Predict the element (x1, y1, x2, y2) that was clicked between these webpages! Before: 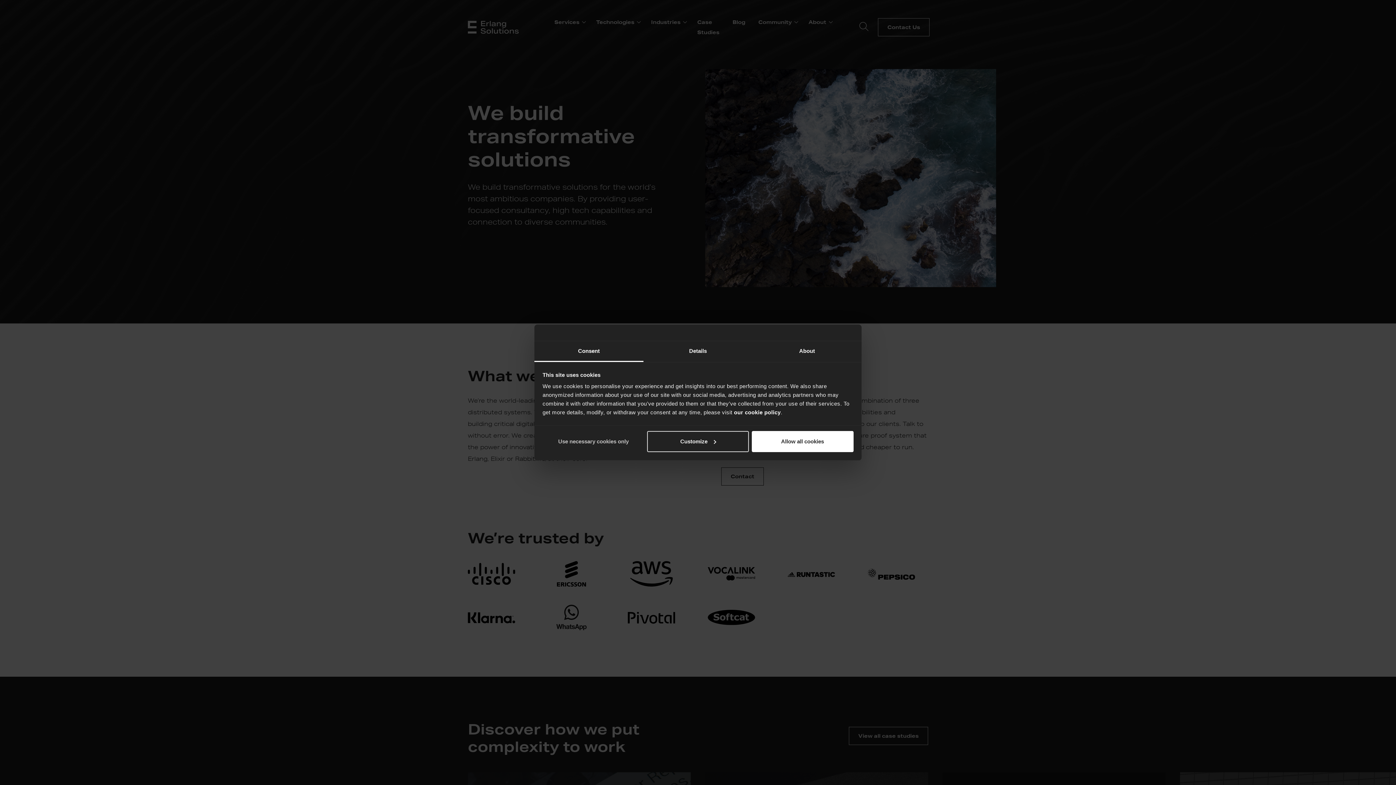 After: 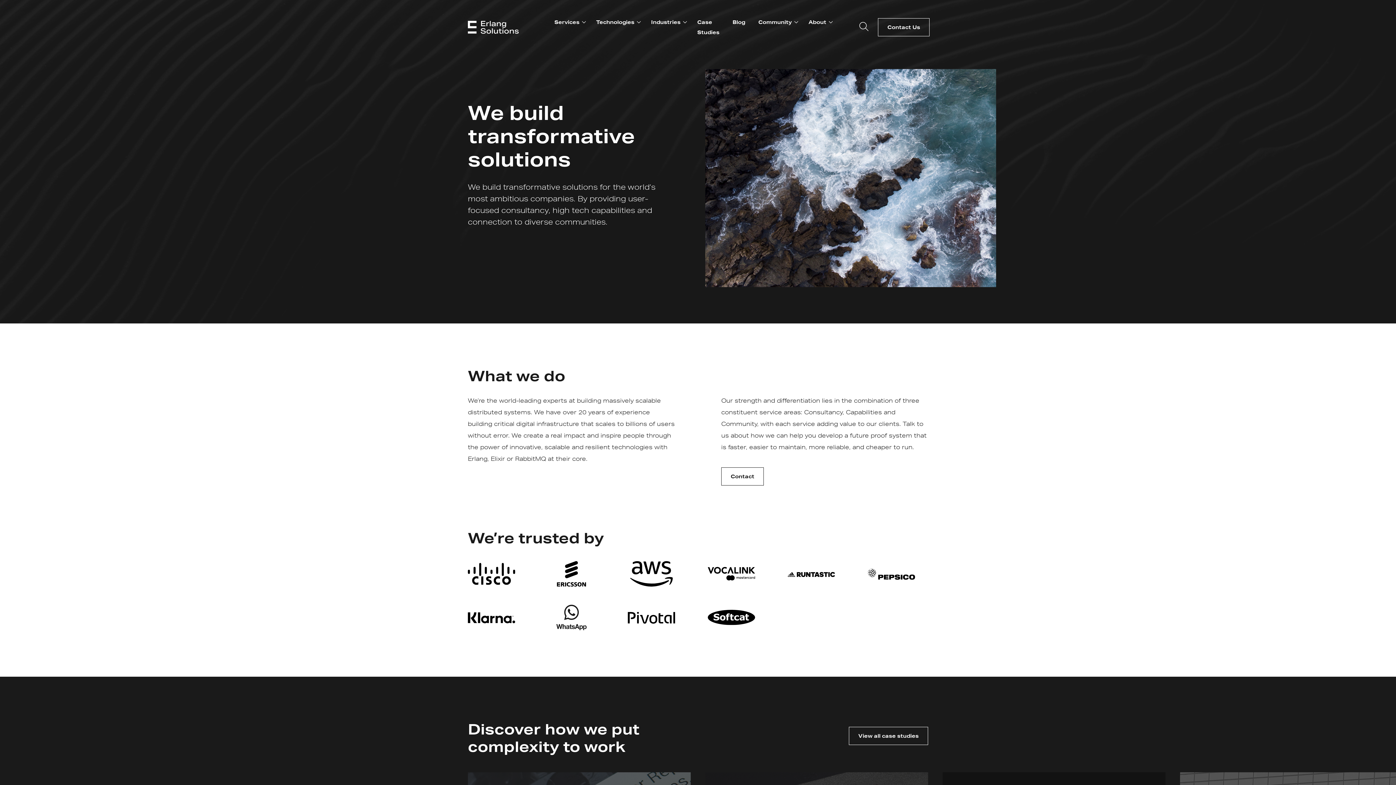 Action: bbox: (542, 431, 644, 452) label: Use necessary cookies only